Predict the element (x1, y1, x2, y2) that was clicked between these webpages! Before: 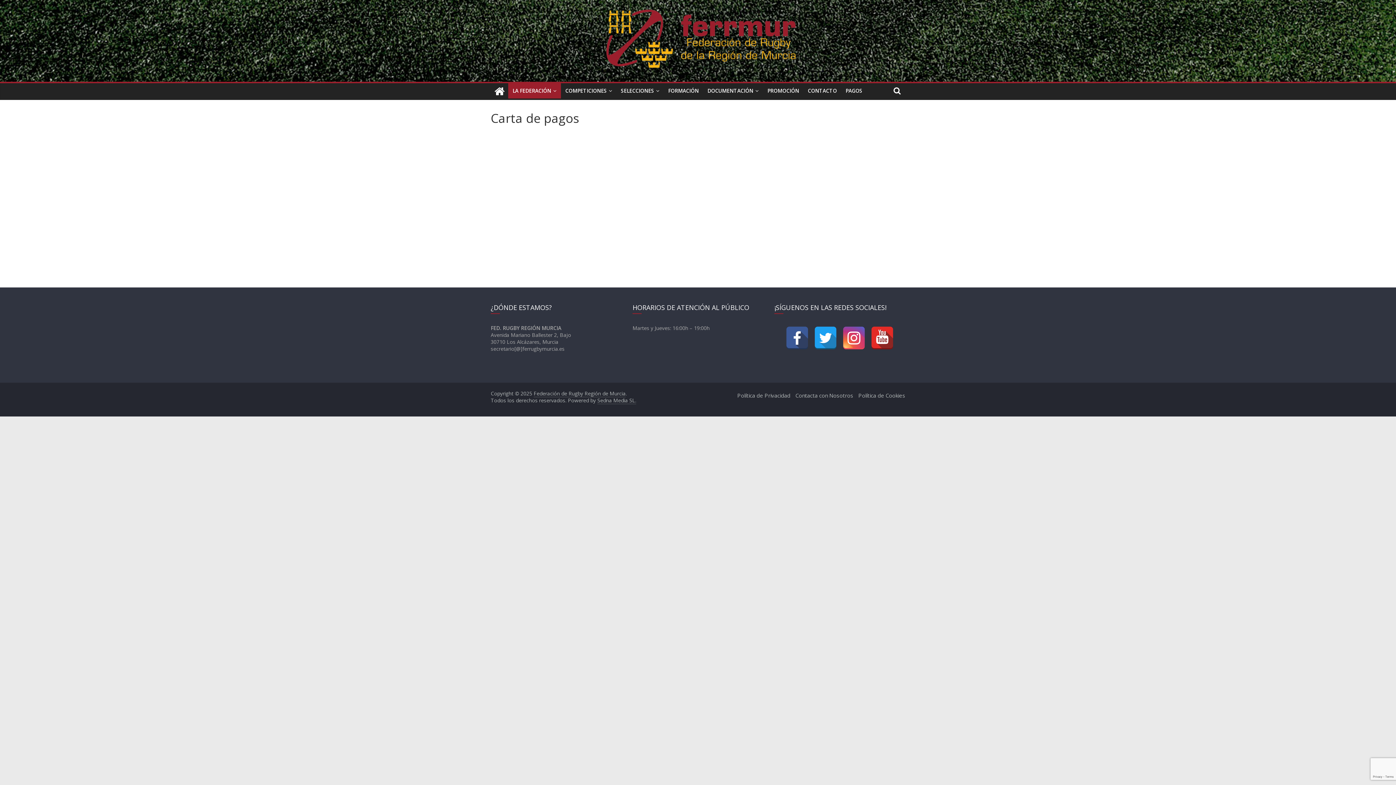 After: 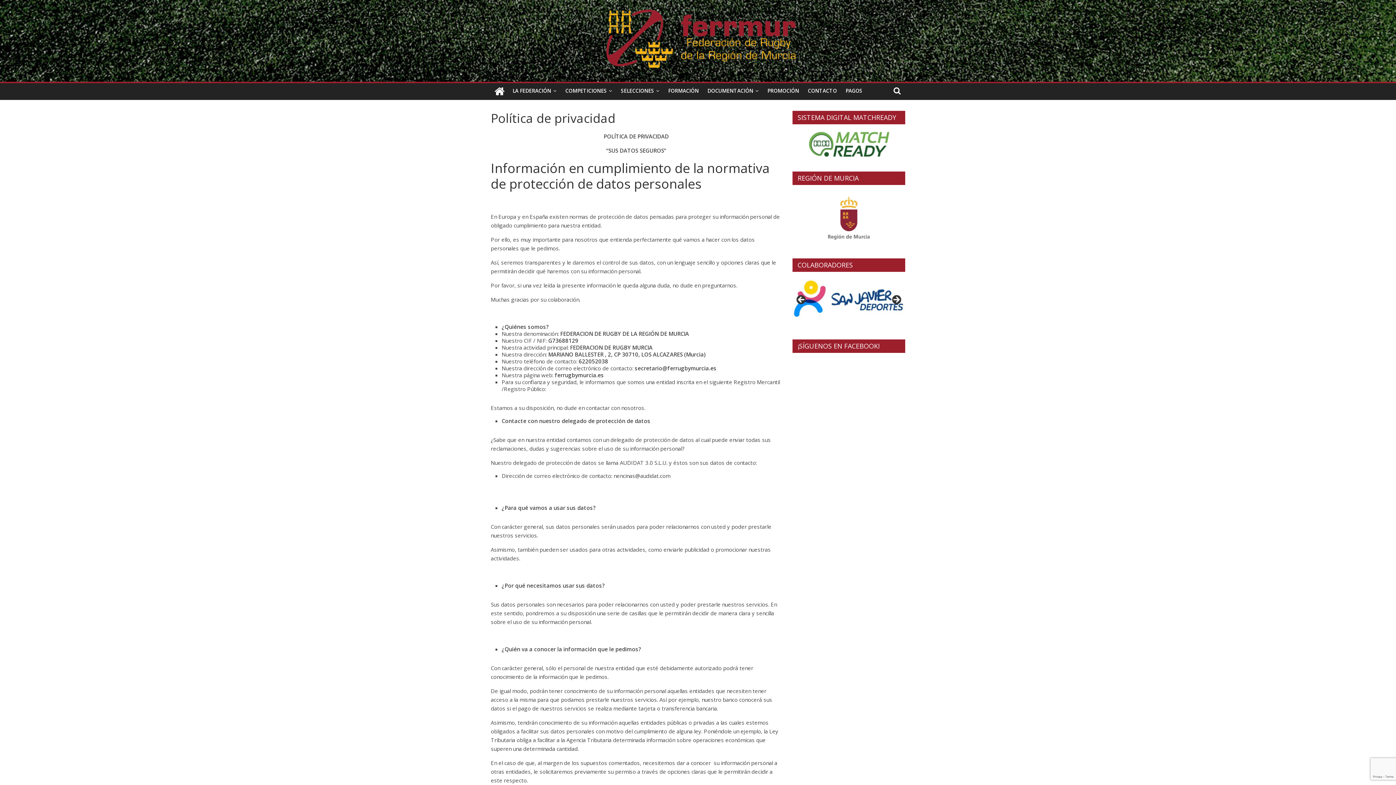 Action: label: Política de Privacidad bbox: (737, 392, 790, 399)